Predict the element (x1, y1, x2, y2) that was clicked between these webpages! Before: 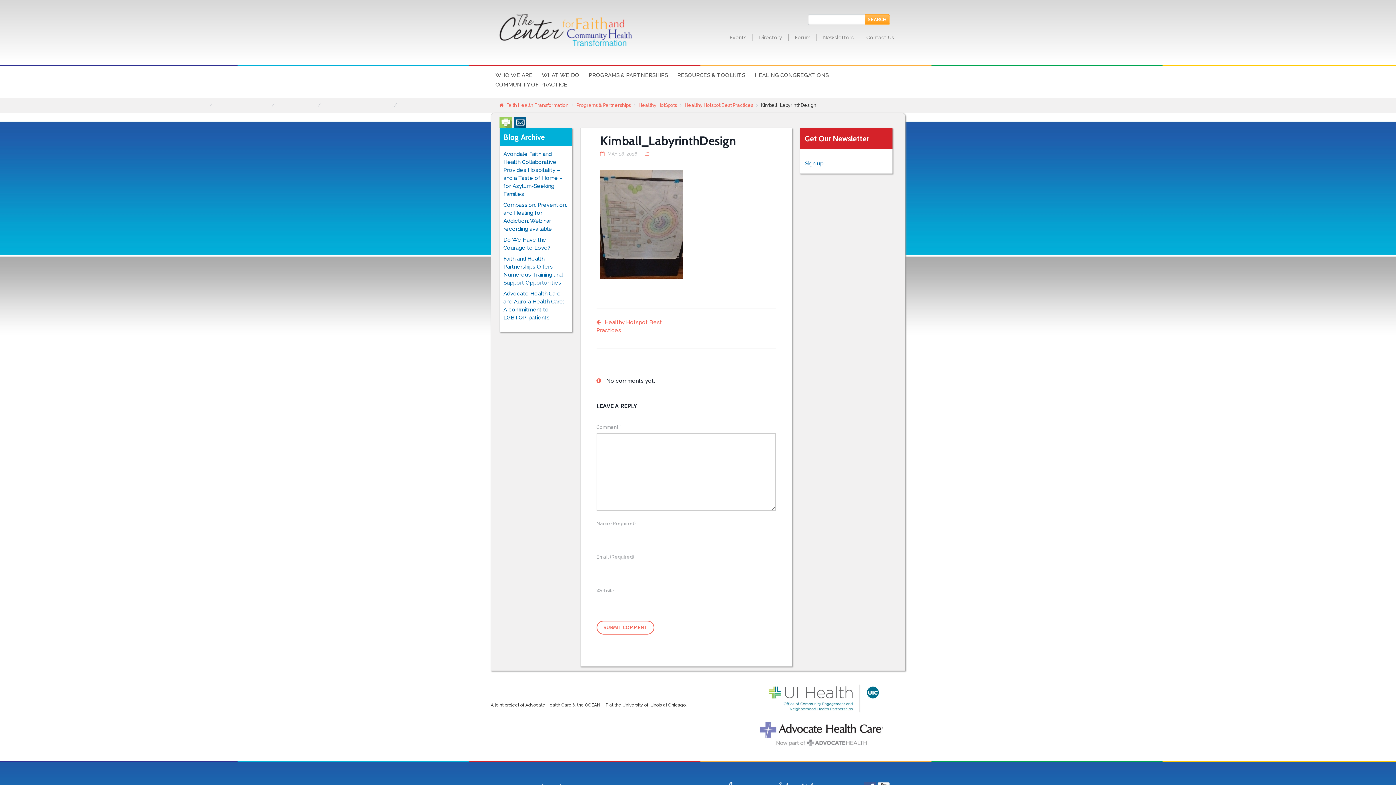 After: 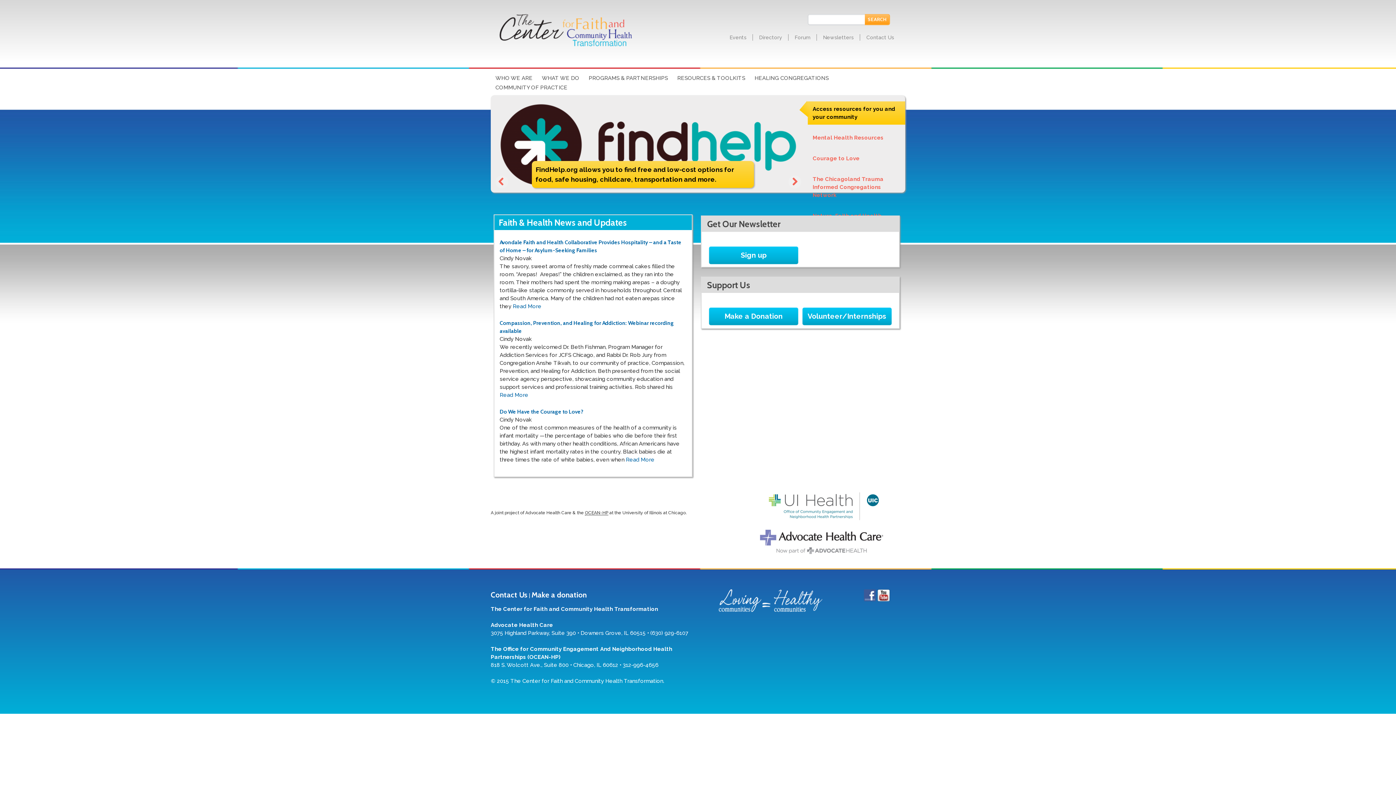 Action: bbox: (499, 14, 632, 46)